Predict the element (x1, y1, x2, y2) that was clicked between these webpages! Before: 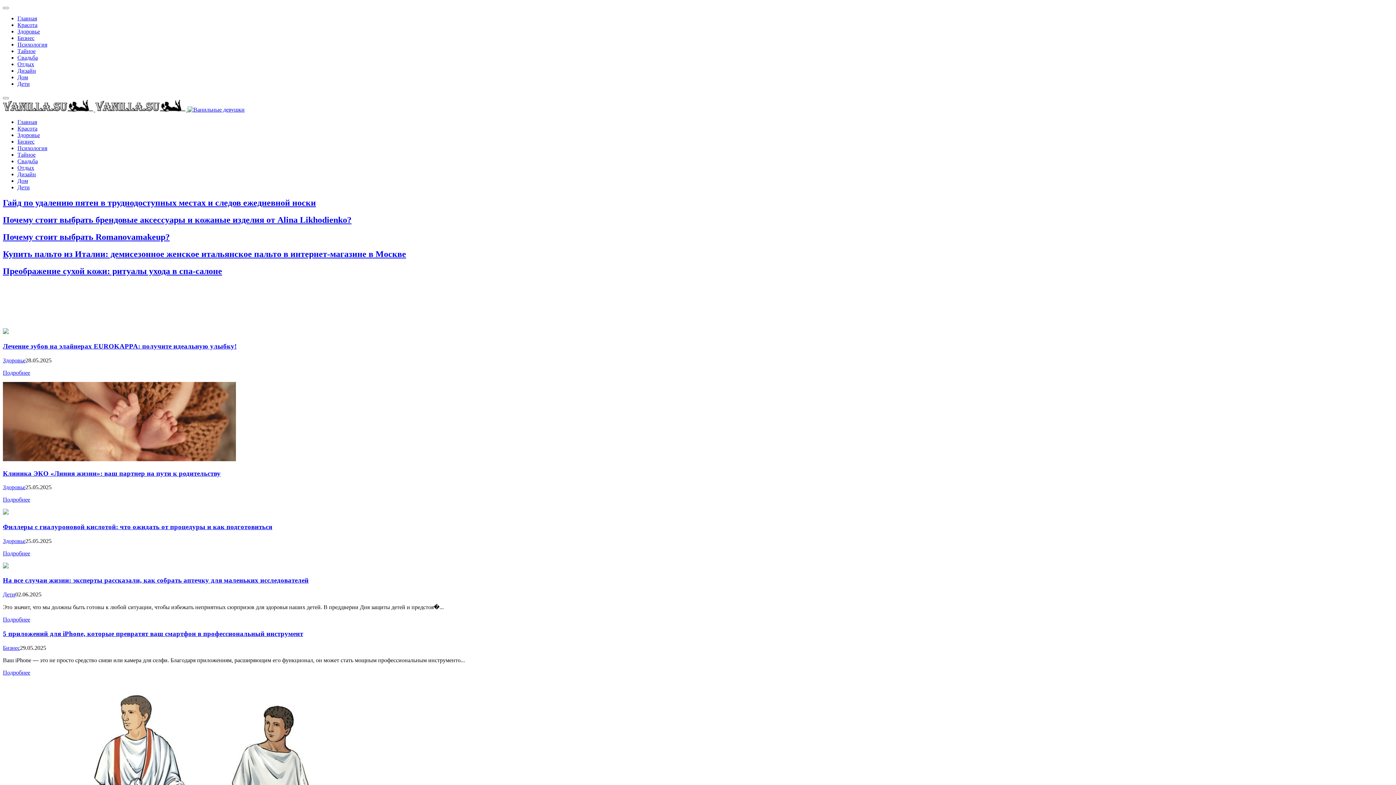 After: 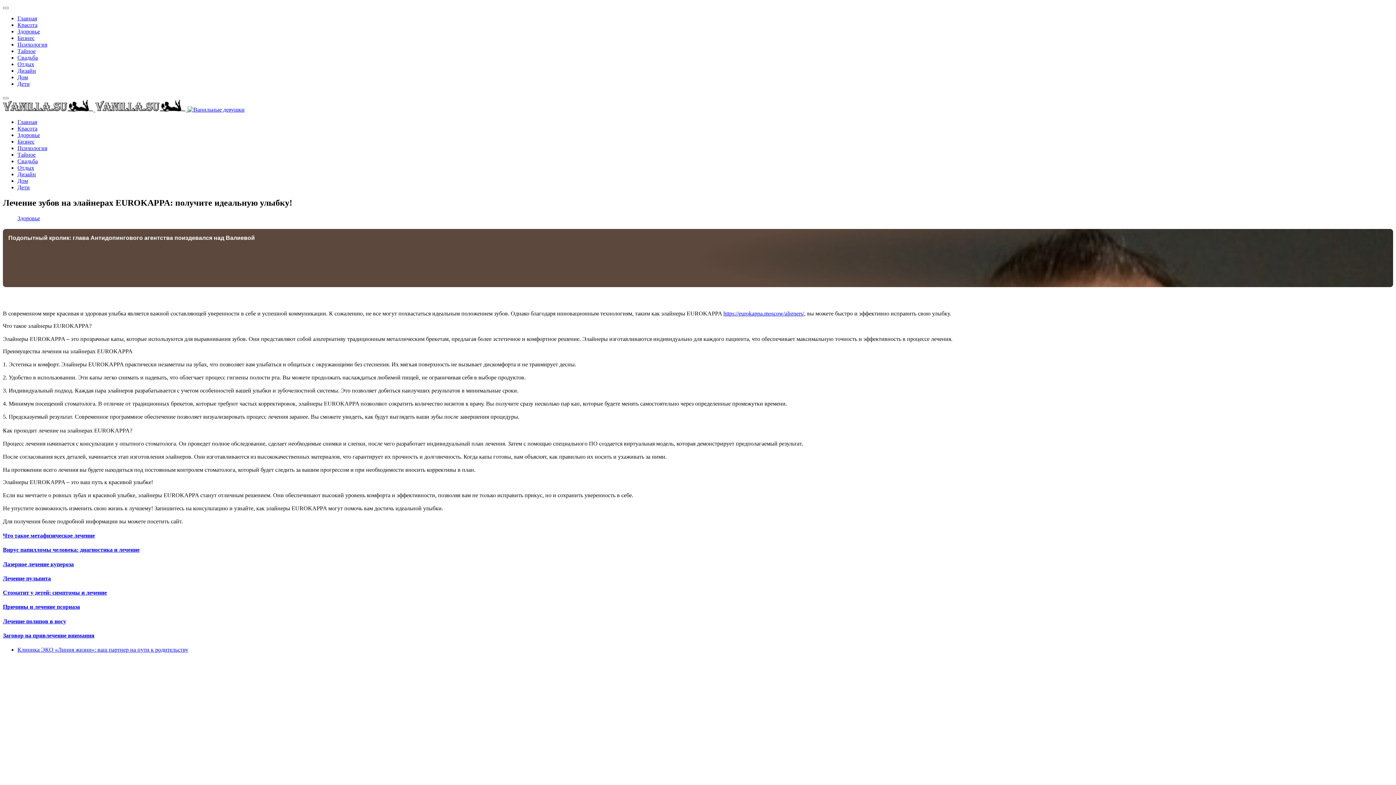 Action: bbox: (2, 329, 8, 335)